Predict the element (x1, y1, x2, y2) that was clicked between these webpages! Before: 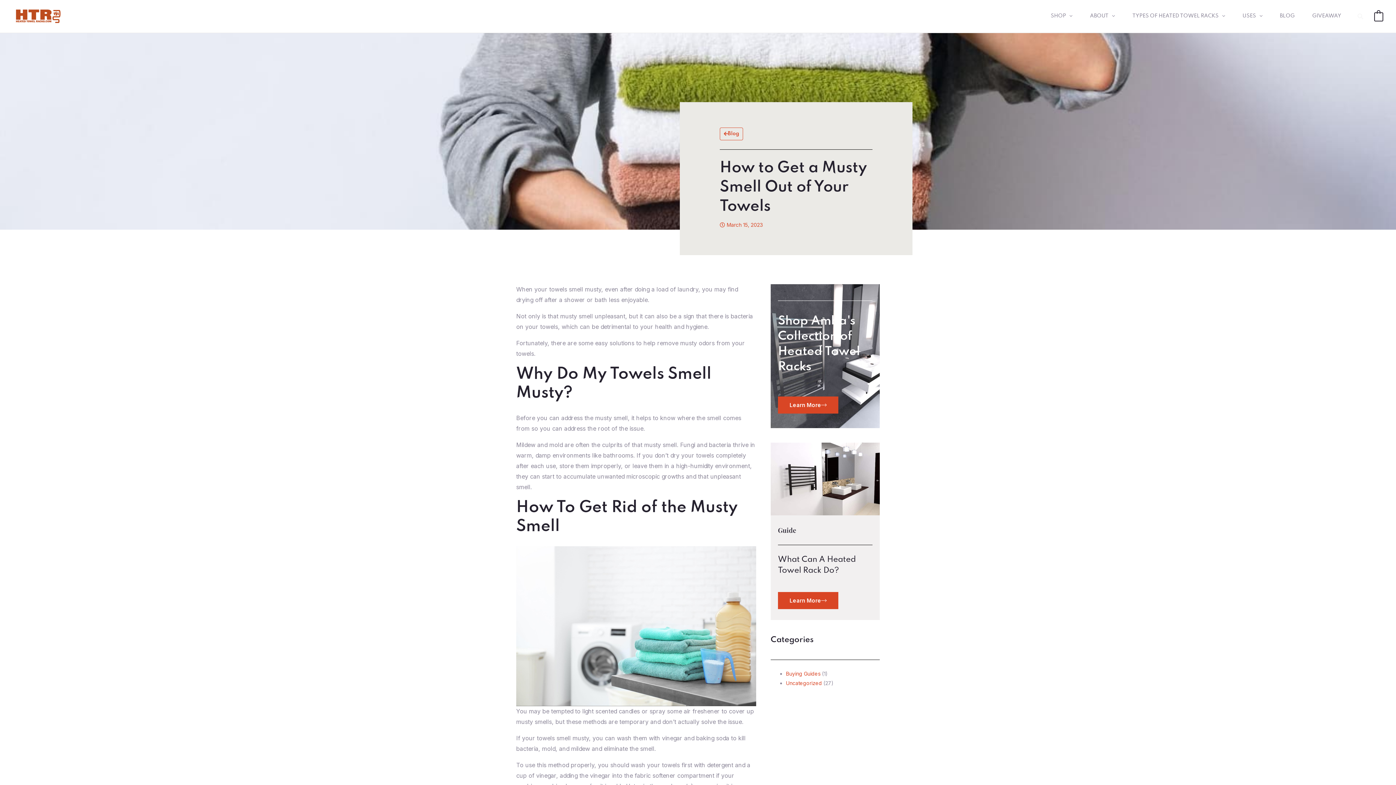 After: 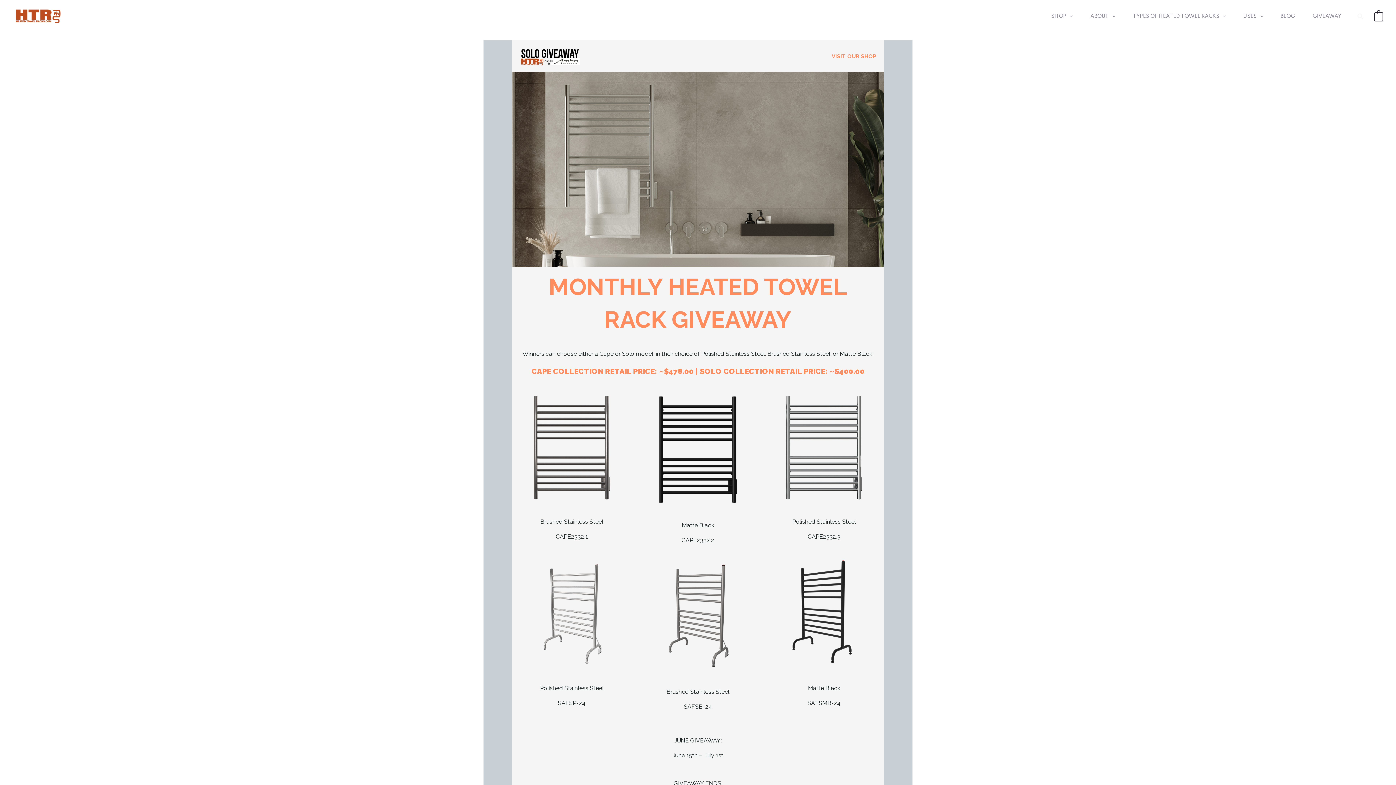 Action: label: GIVEAWAY bbox: (1303, 0, 1350, 32)